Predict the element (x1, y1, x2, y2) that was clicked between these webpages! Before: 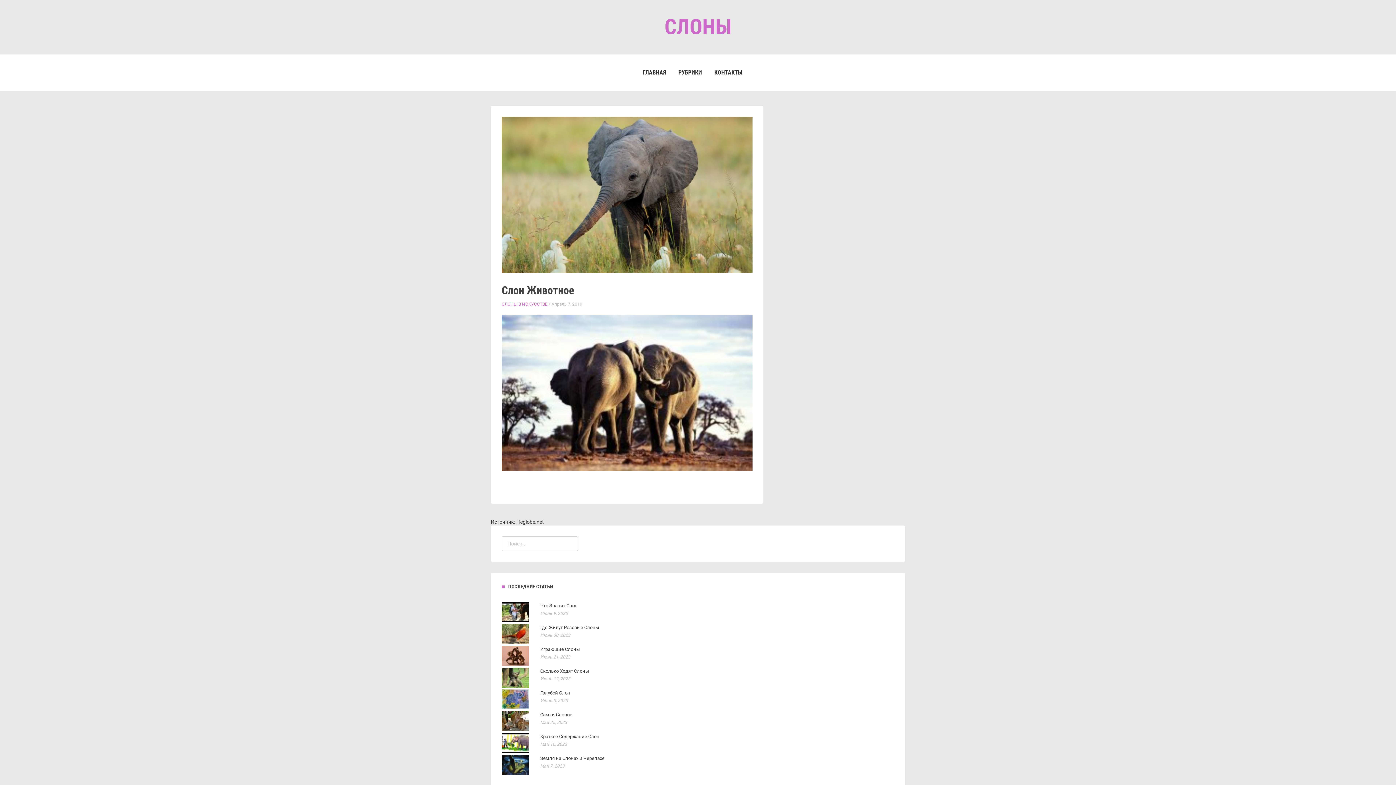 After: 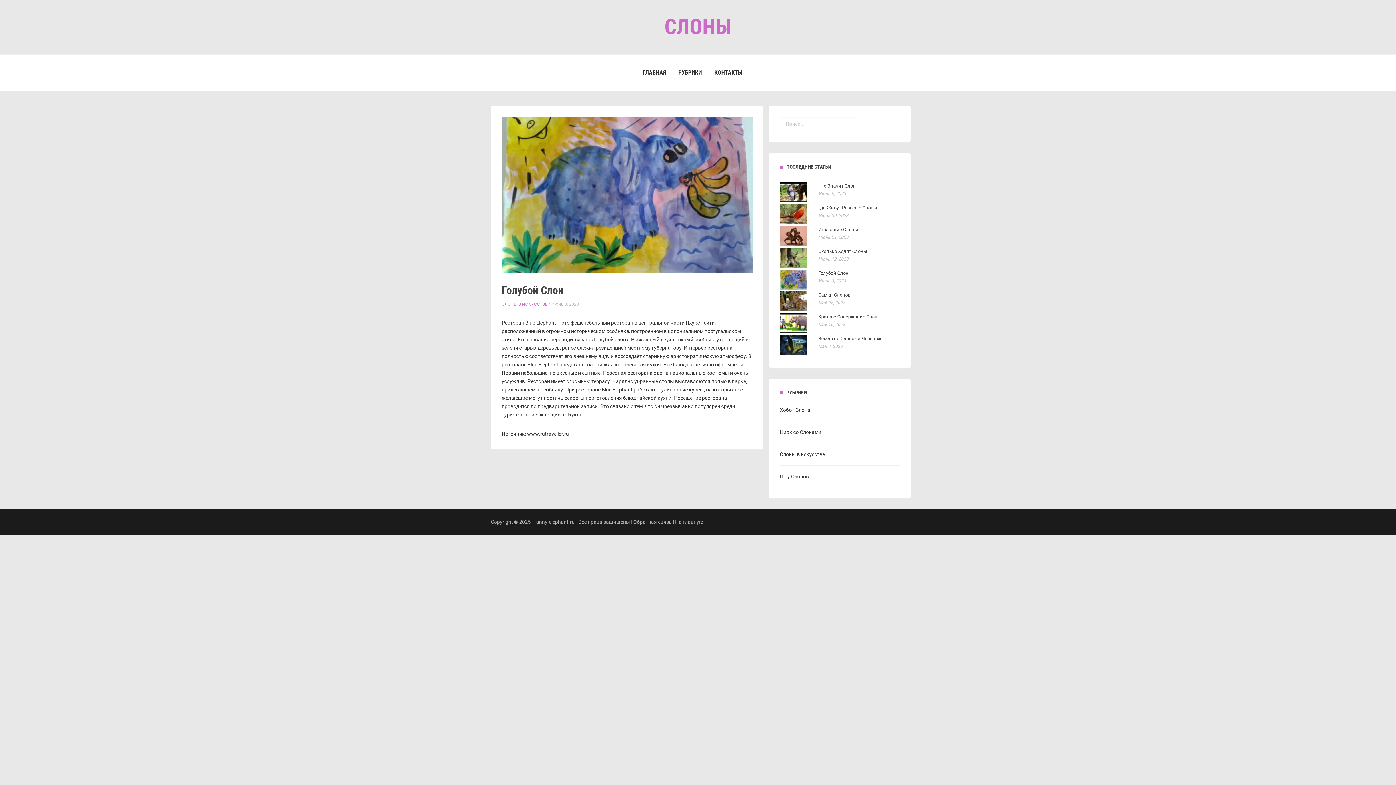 Action: bbox: (501, 697, 570, 703) label: Голубой Слон
Июнь 3, 2023